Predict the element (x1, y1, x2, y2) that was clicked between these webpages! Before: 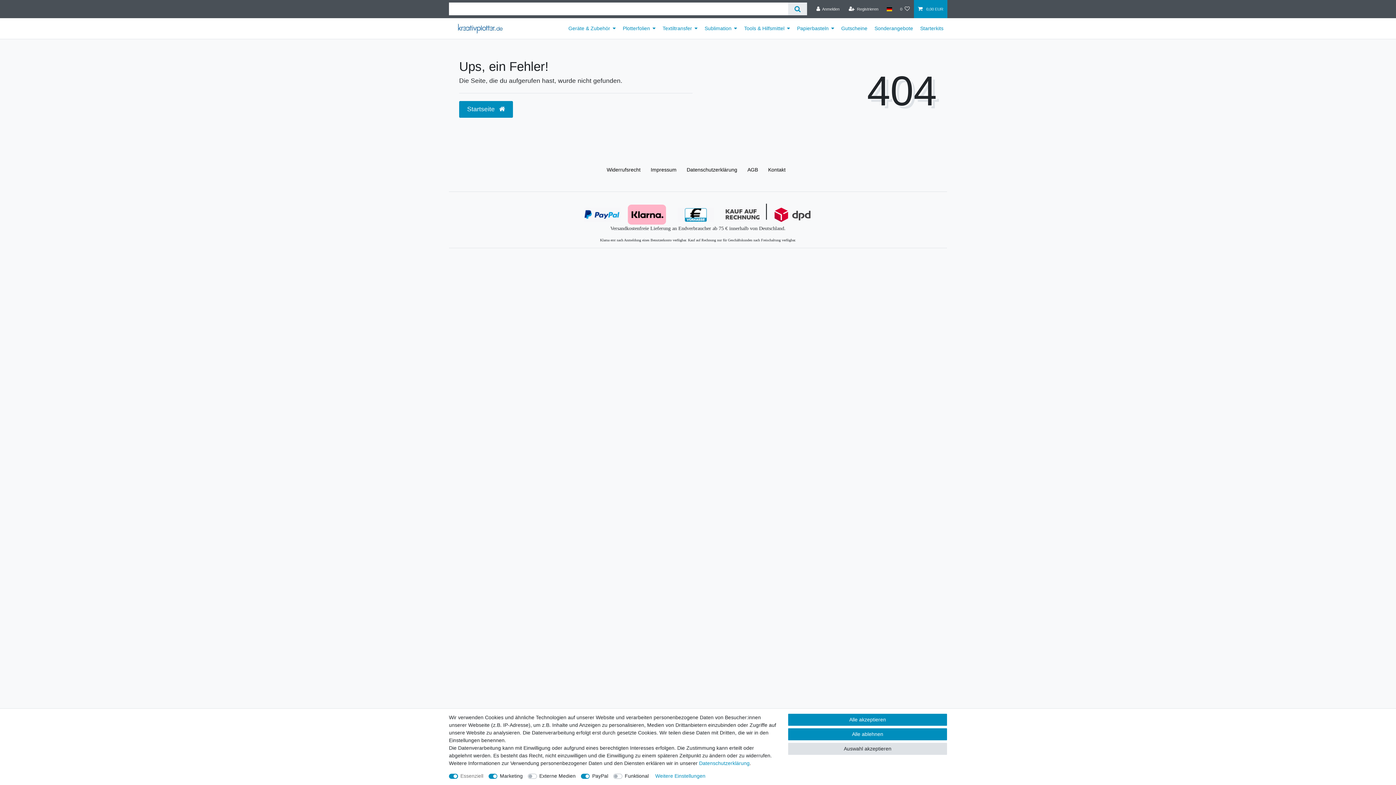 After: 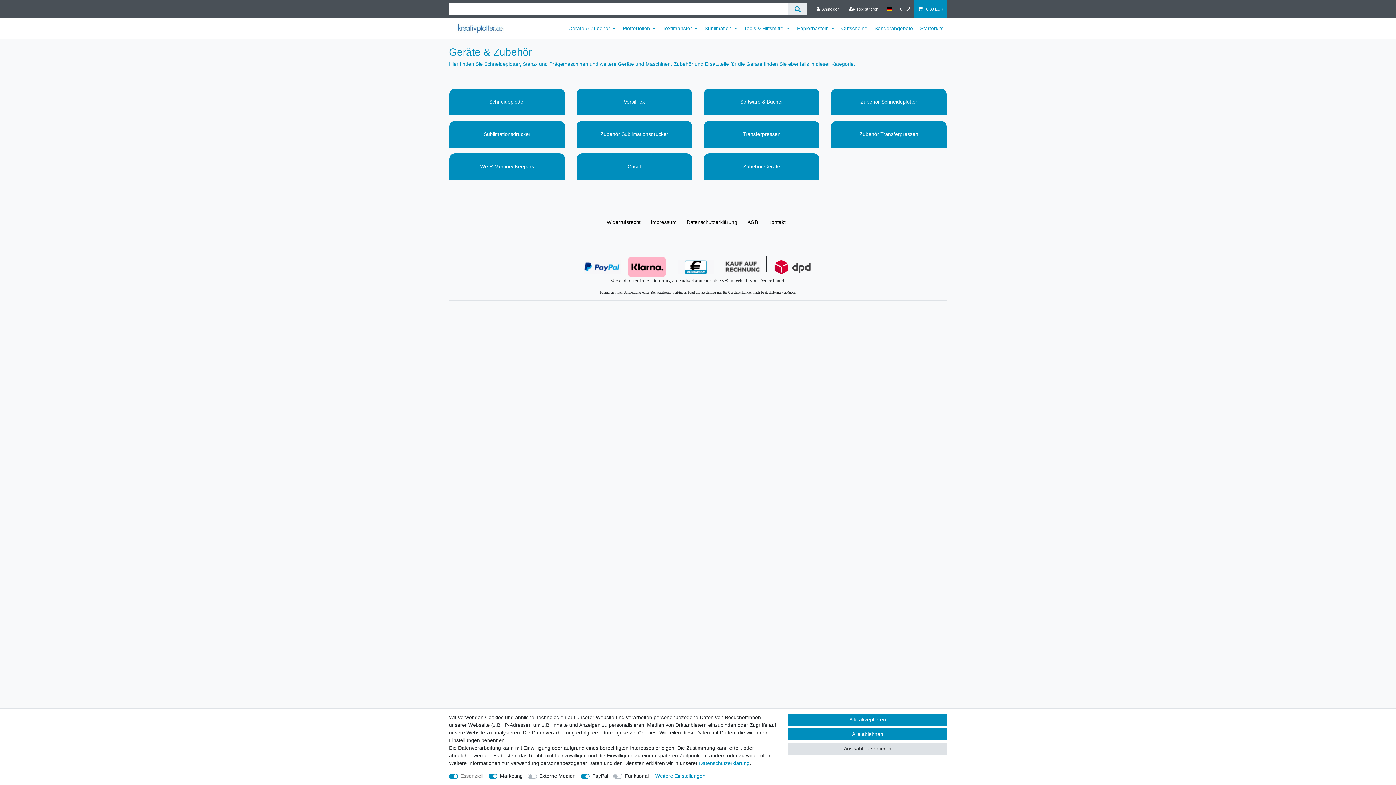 Action: label: Geräte & Zubehör bbox: (564, 18, 619, 38)